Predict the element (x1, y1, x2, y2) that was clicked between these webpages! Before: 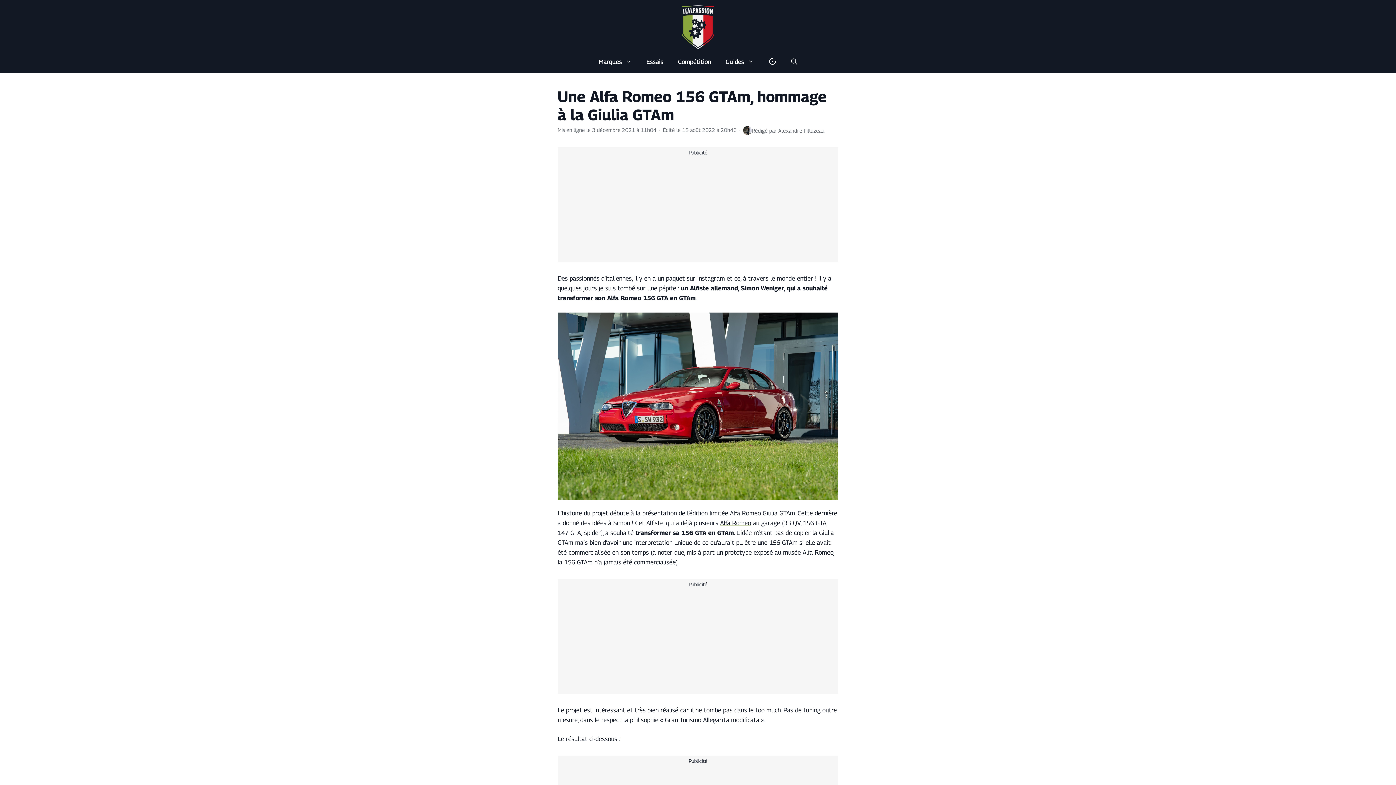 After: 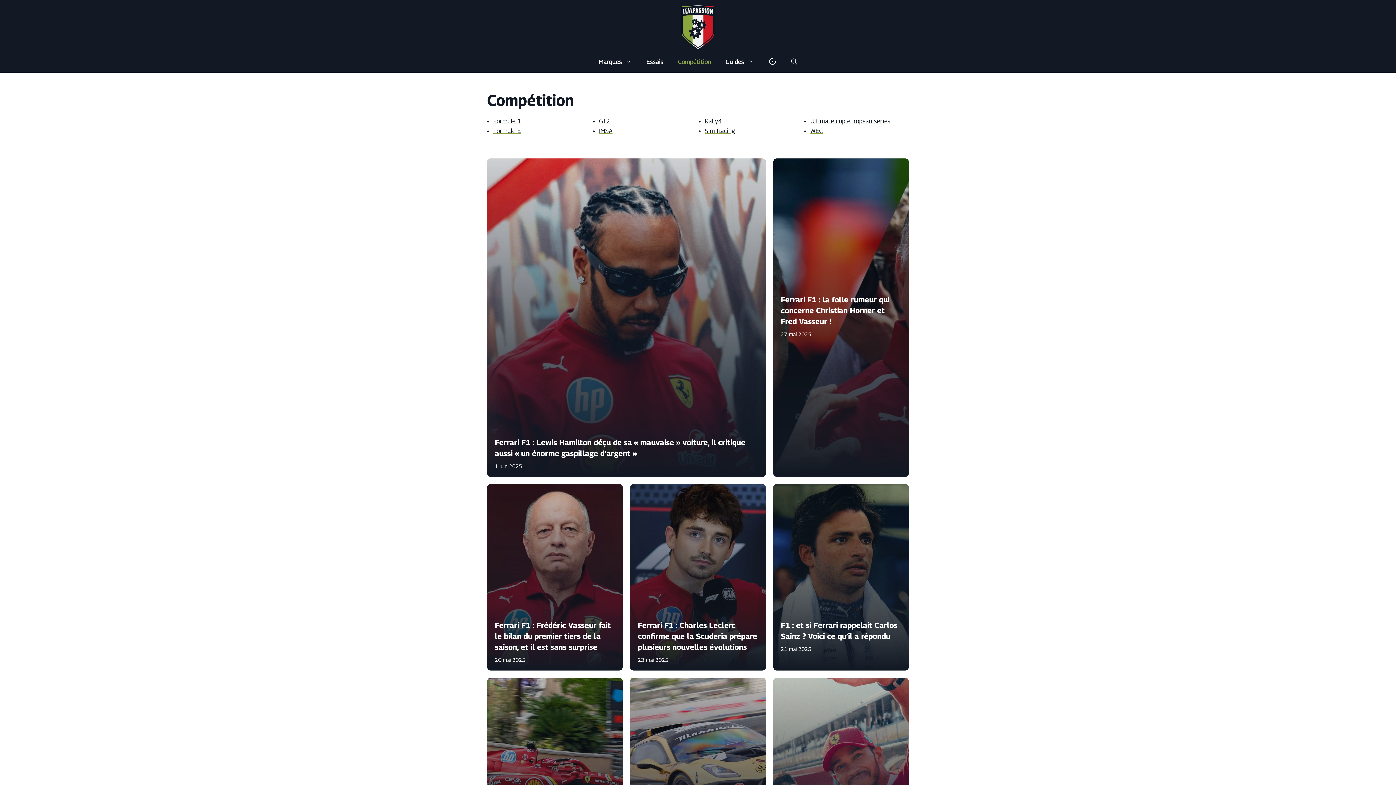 Action: bbox: (670, 50, 718, 72) label: Compétition